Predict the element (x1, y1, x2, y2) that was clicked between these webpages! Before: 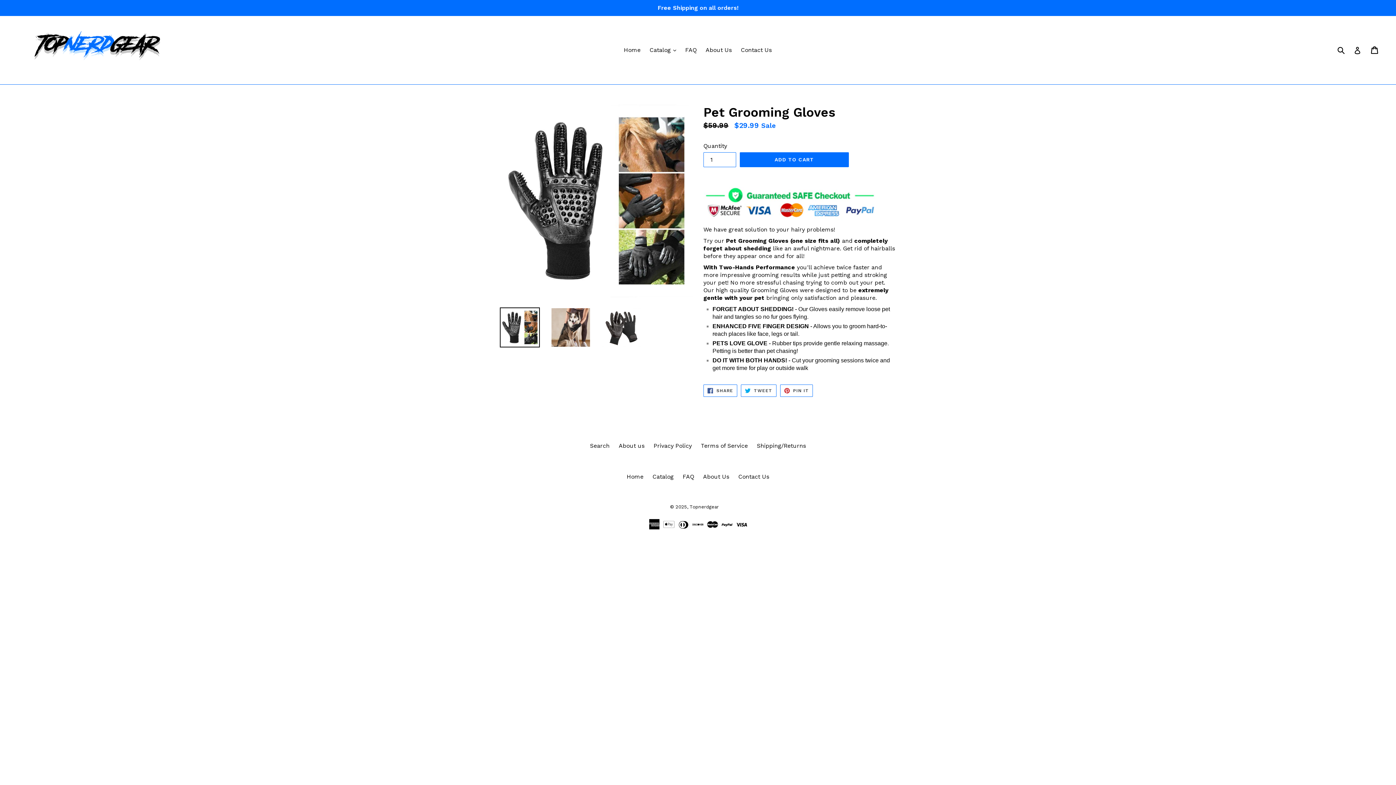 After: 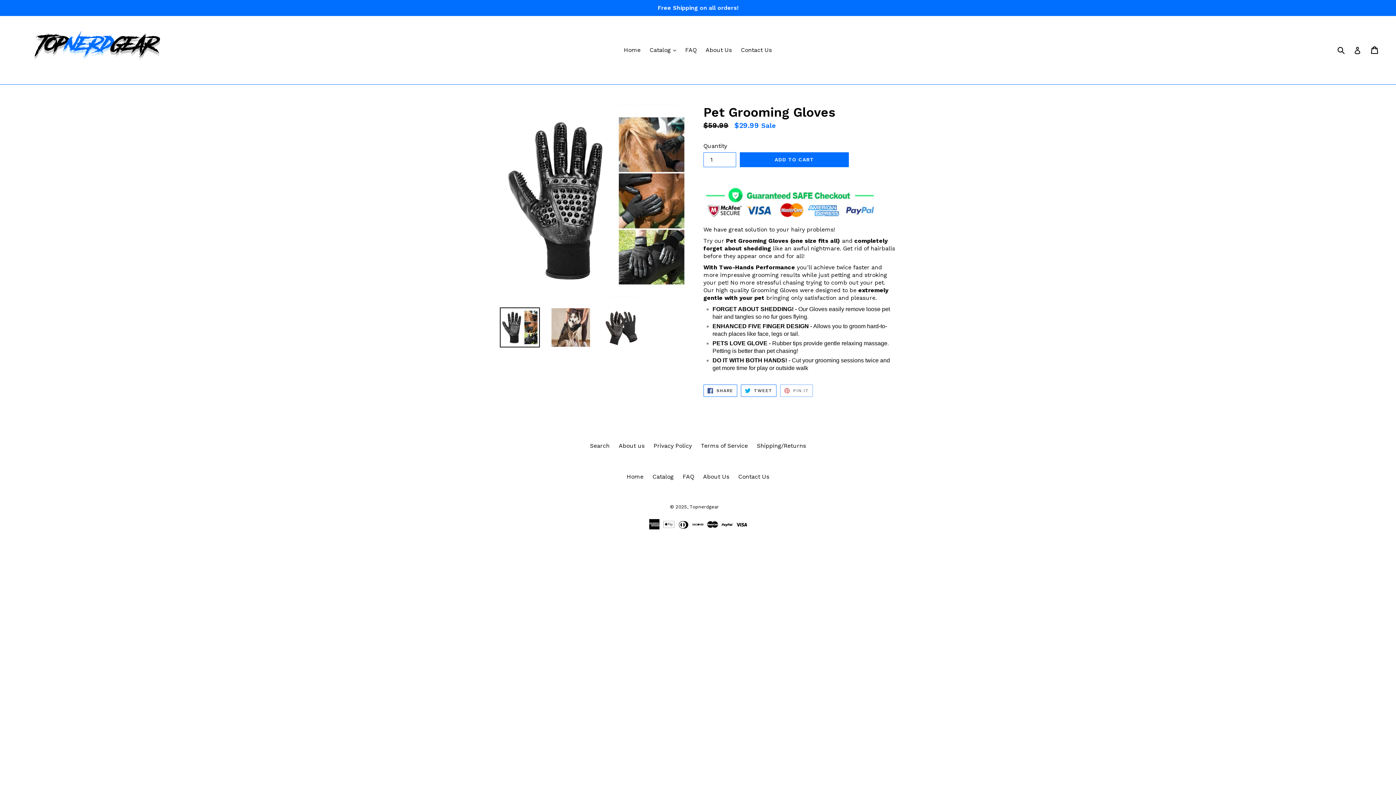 Action: bbox: (780, 384, 813, 397) label:  PIN IT
PIN ON PINTEREST